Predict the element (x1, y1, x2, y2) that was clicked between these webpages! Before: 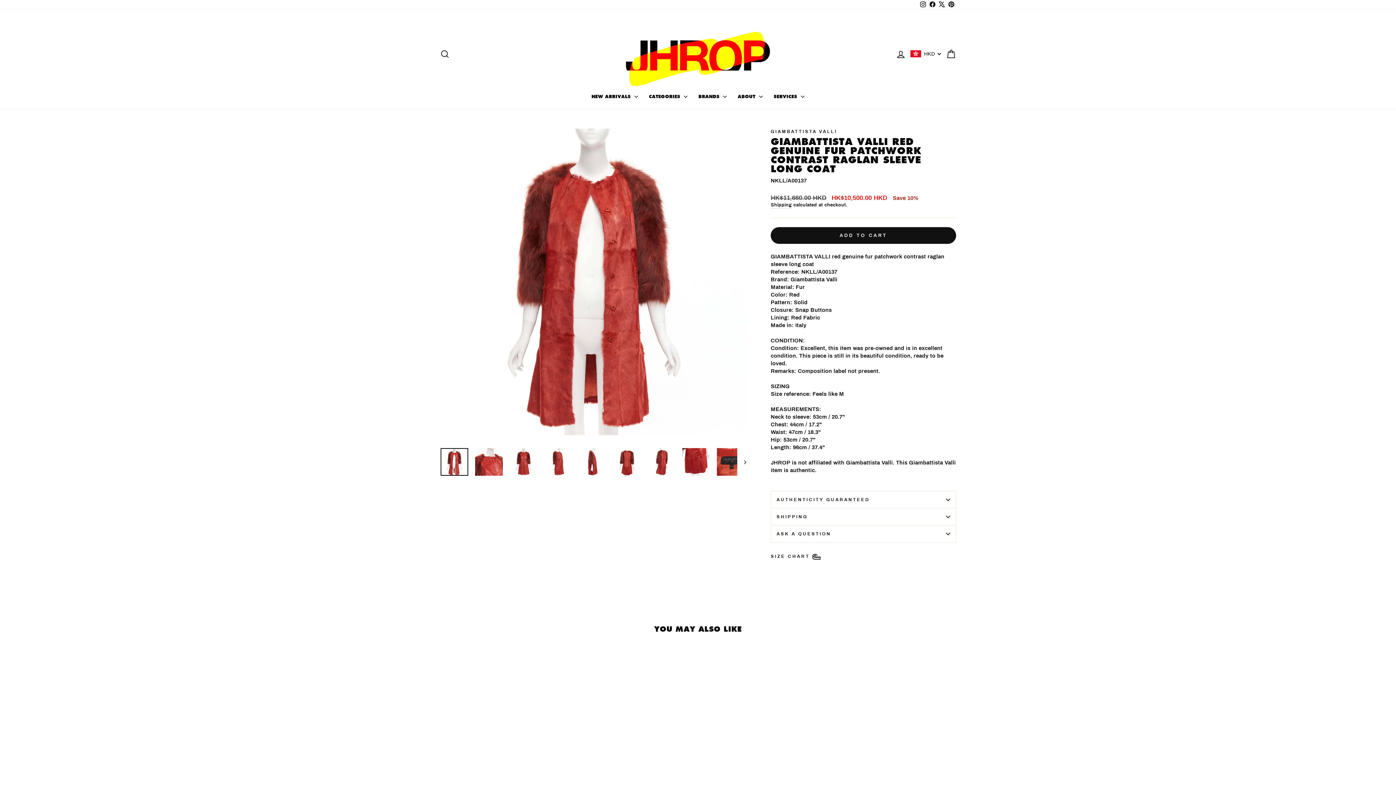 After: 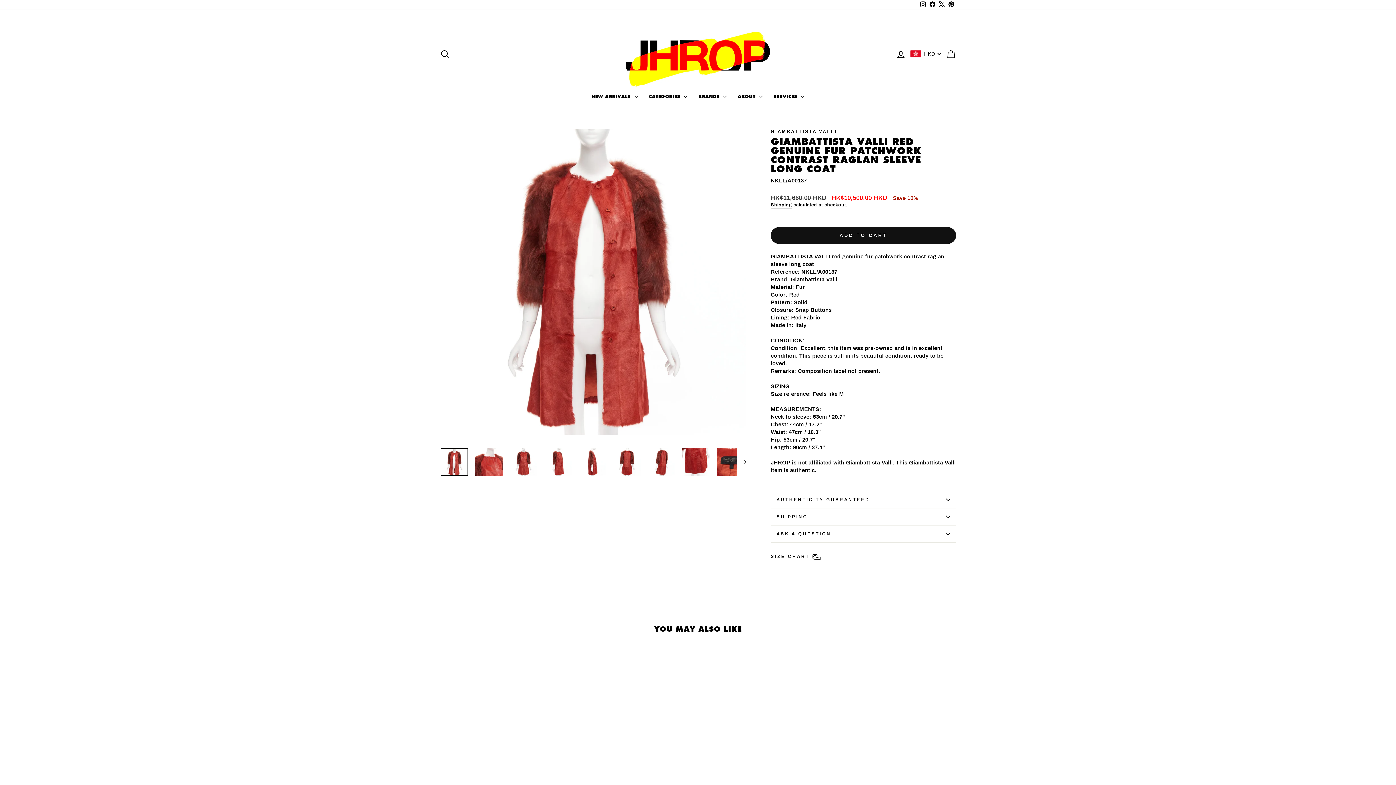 Action: label: Instagram bbox: (918, 0, 928, 9)